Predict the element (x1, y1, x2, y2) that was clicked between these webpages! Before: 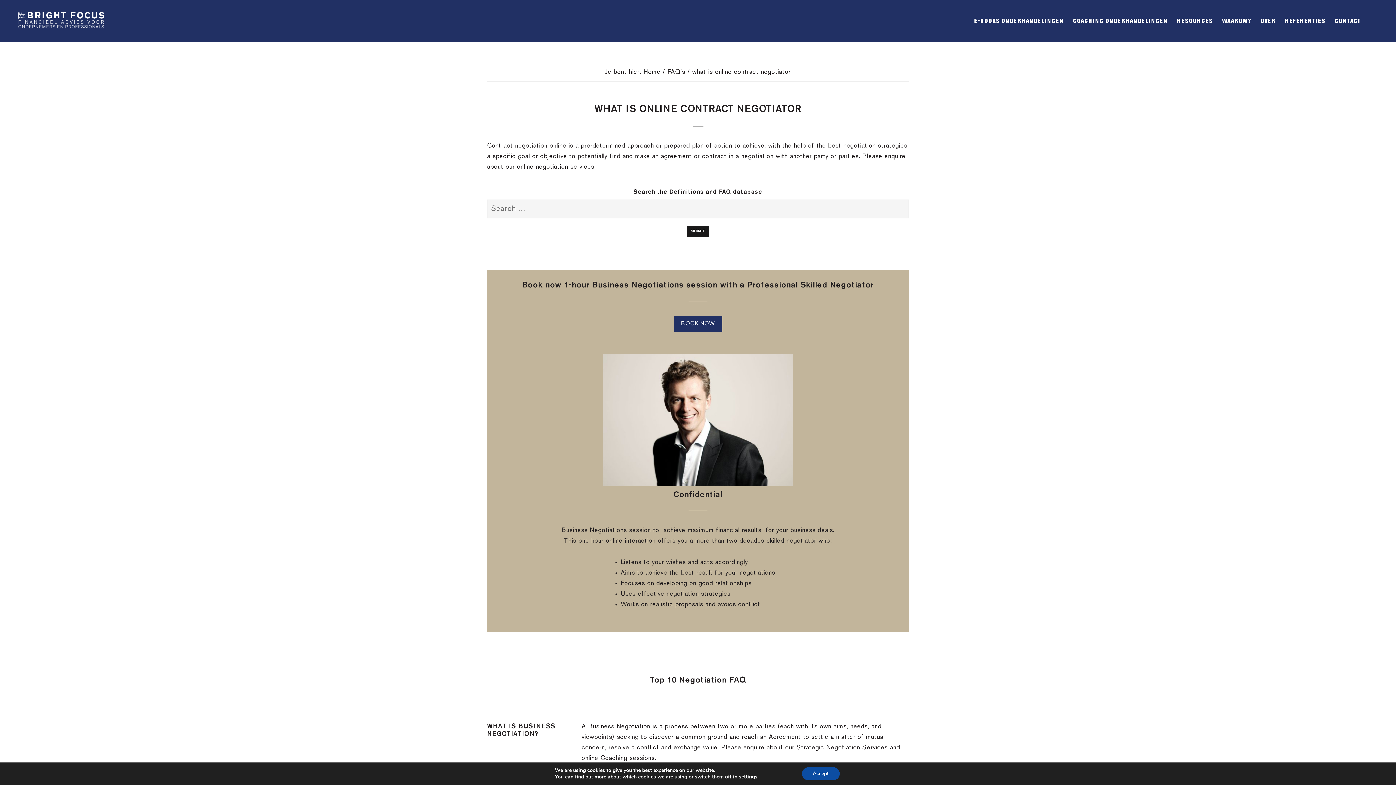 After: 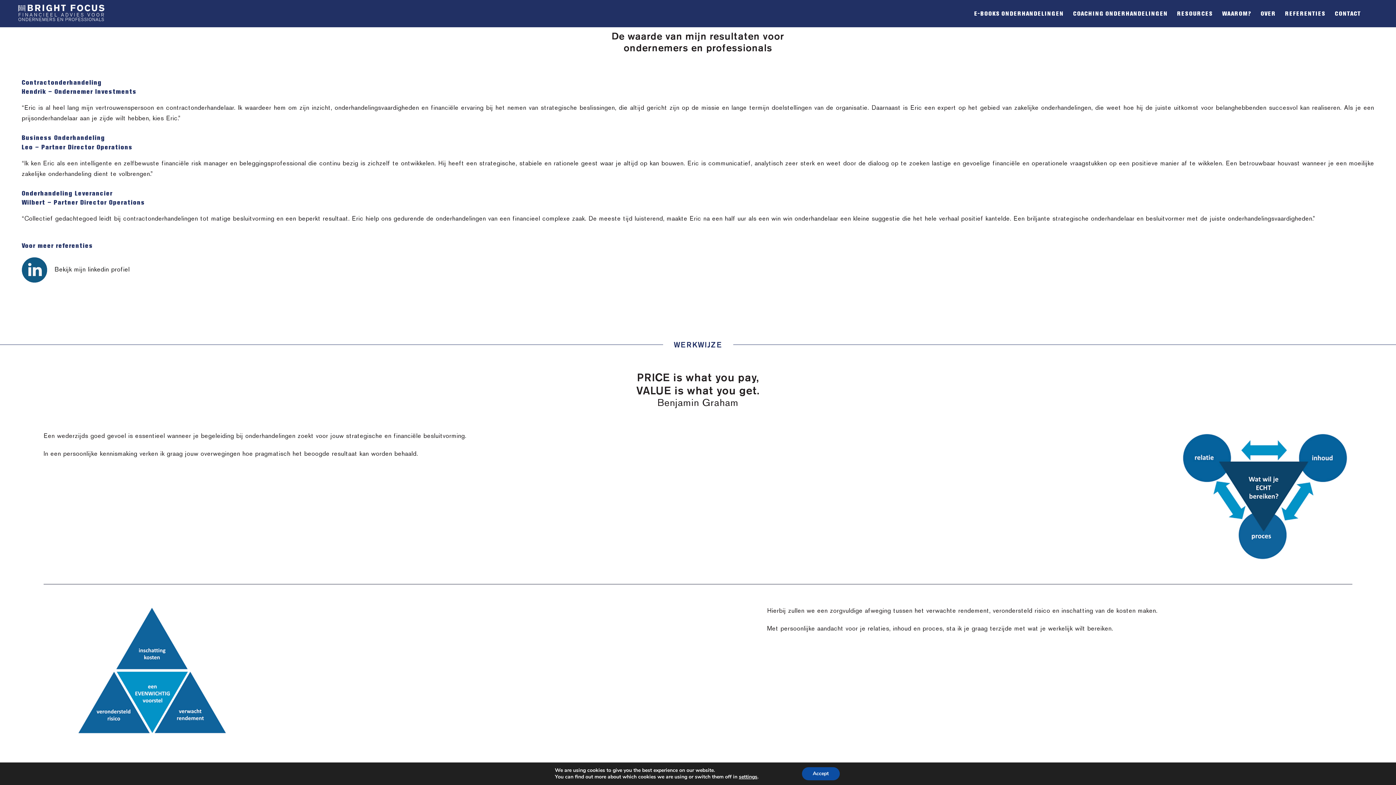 Action: bbox: (1281, 14, 1329, 28) label: REFERENTIES